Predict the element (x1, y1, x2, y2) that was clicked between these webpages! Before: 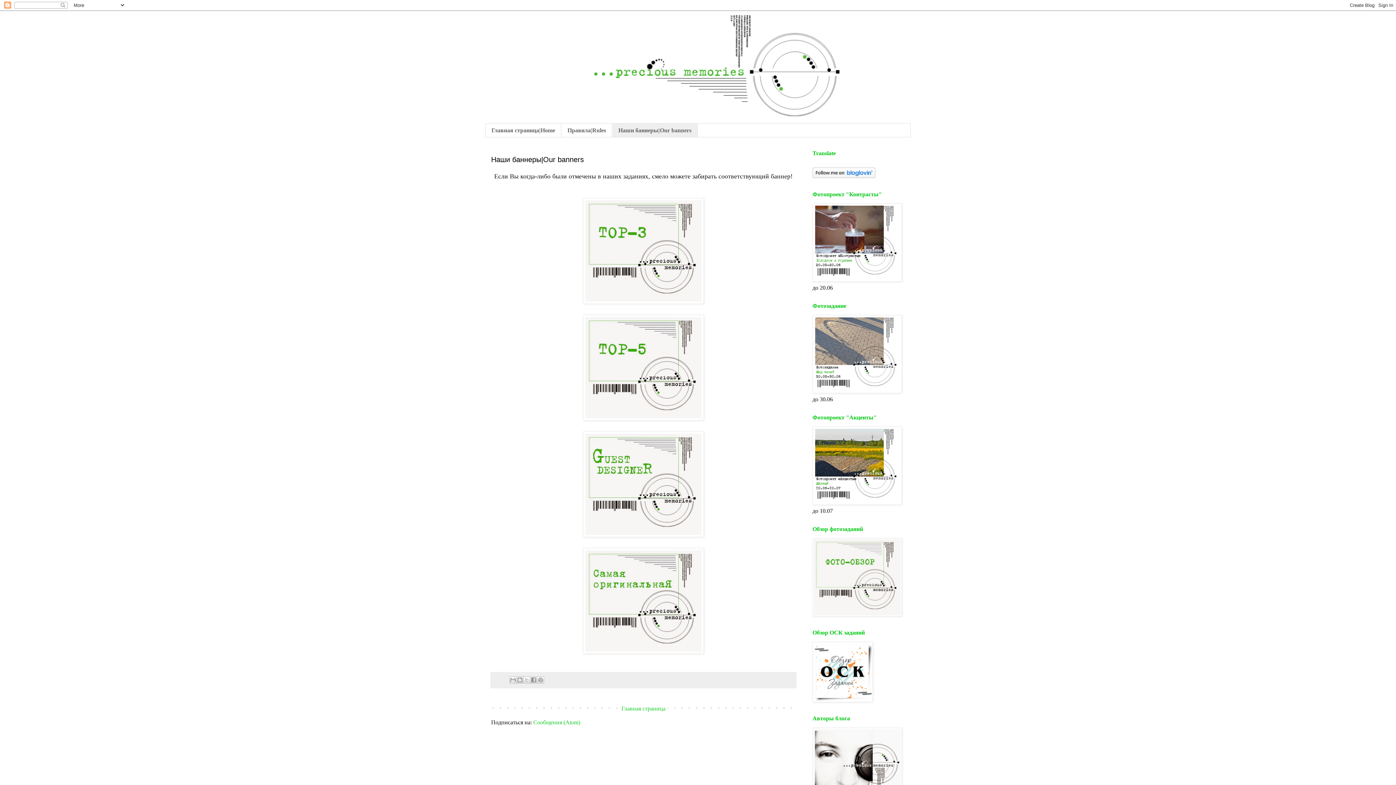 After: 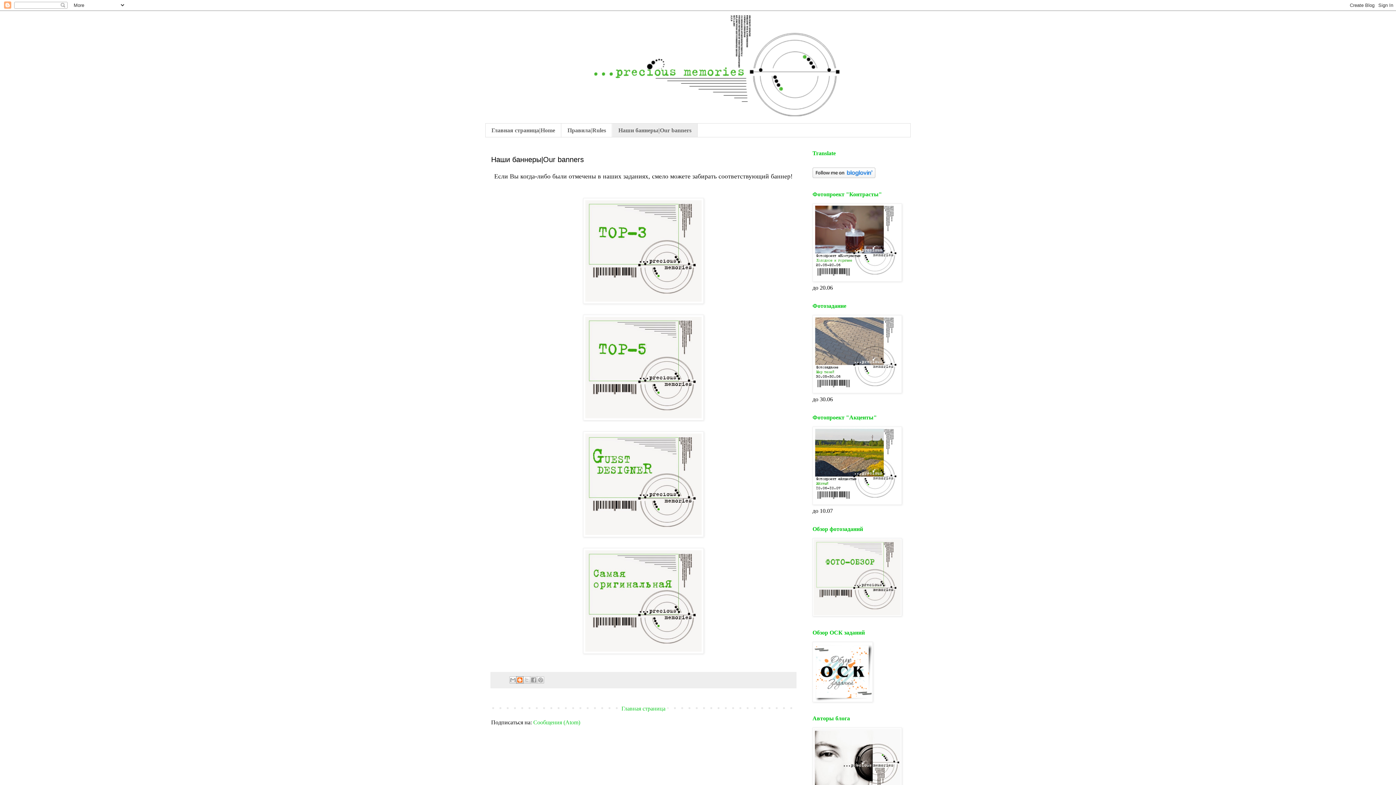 Action: bbox: (516, 676, 523, 683) label: Написать об этом в блоге